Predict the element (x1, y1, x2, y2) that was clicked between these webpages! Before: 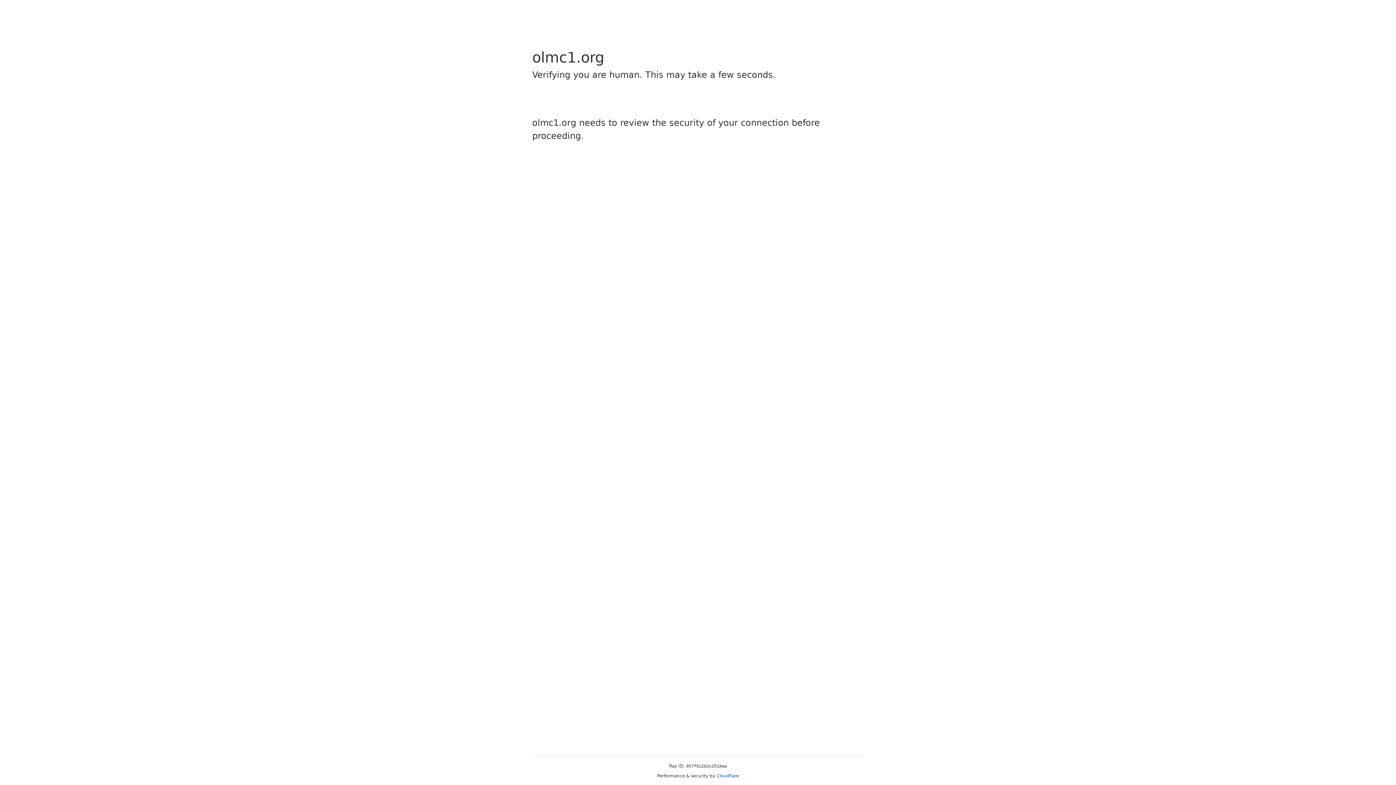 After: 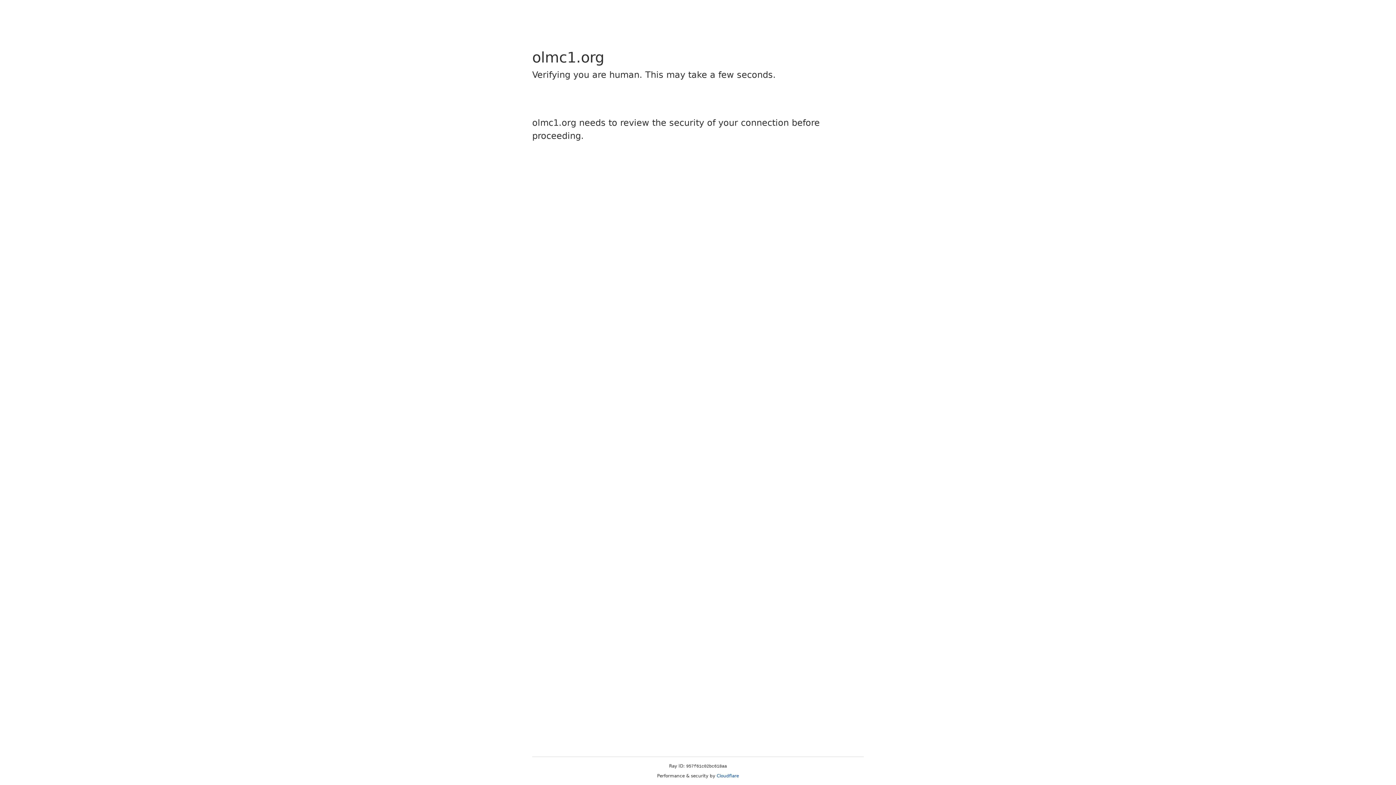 Action: bbox: (716, 773, 739, 778) label: Cloudflare